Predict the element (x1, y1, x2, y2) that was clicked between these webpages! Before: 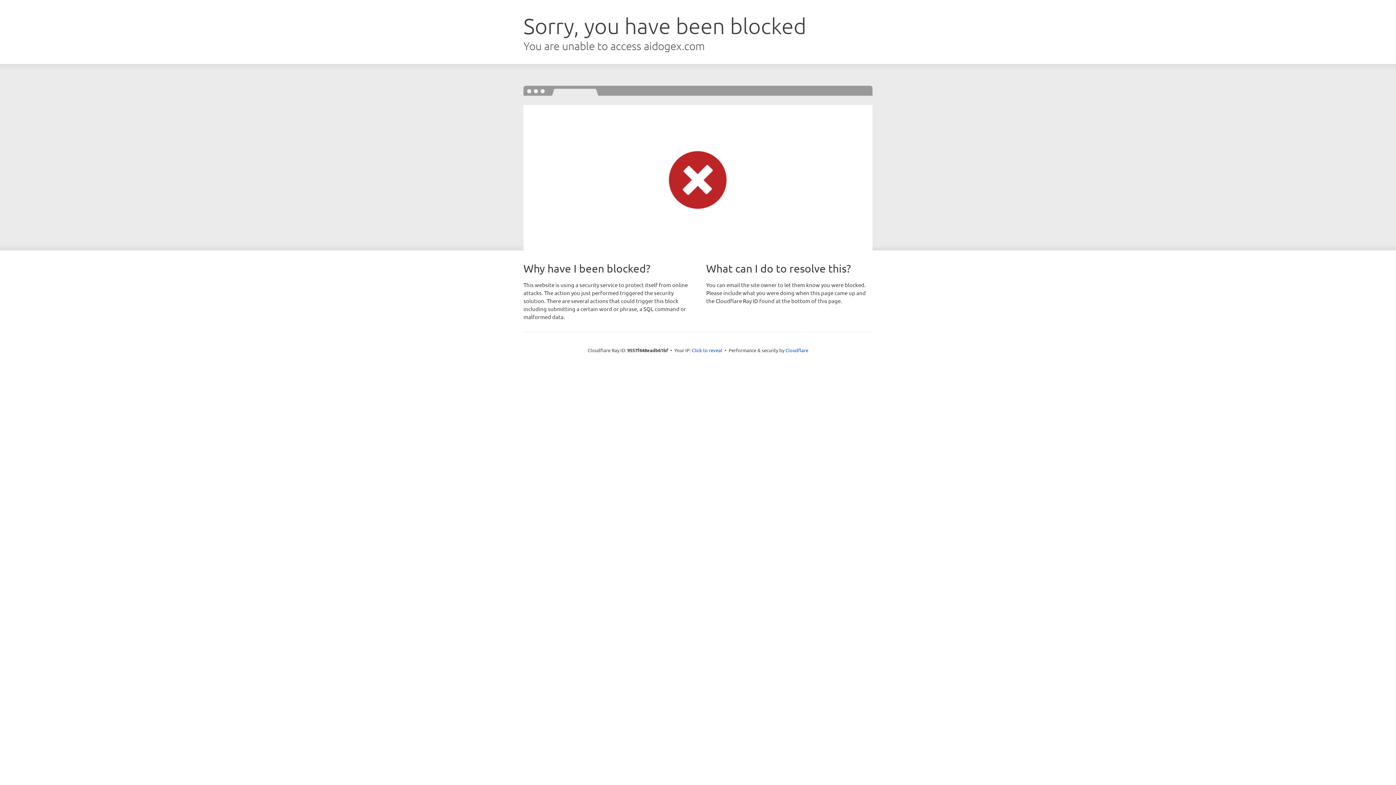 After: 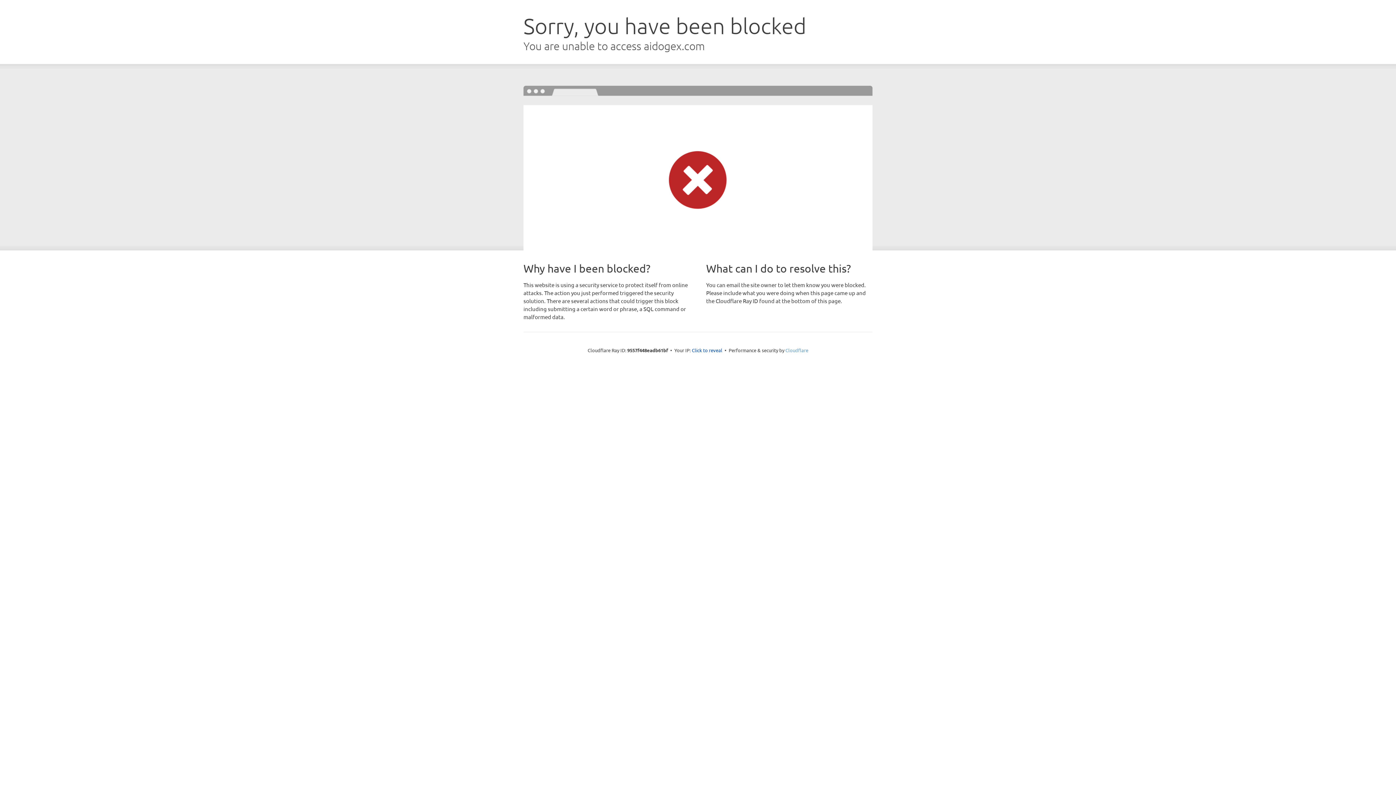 Action: label: Cloudflare bbox: (785, 347, 808, 353)